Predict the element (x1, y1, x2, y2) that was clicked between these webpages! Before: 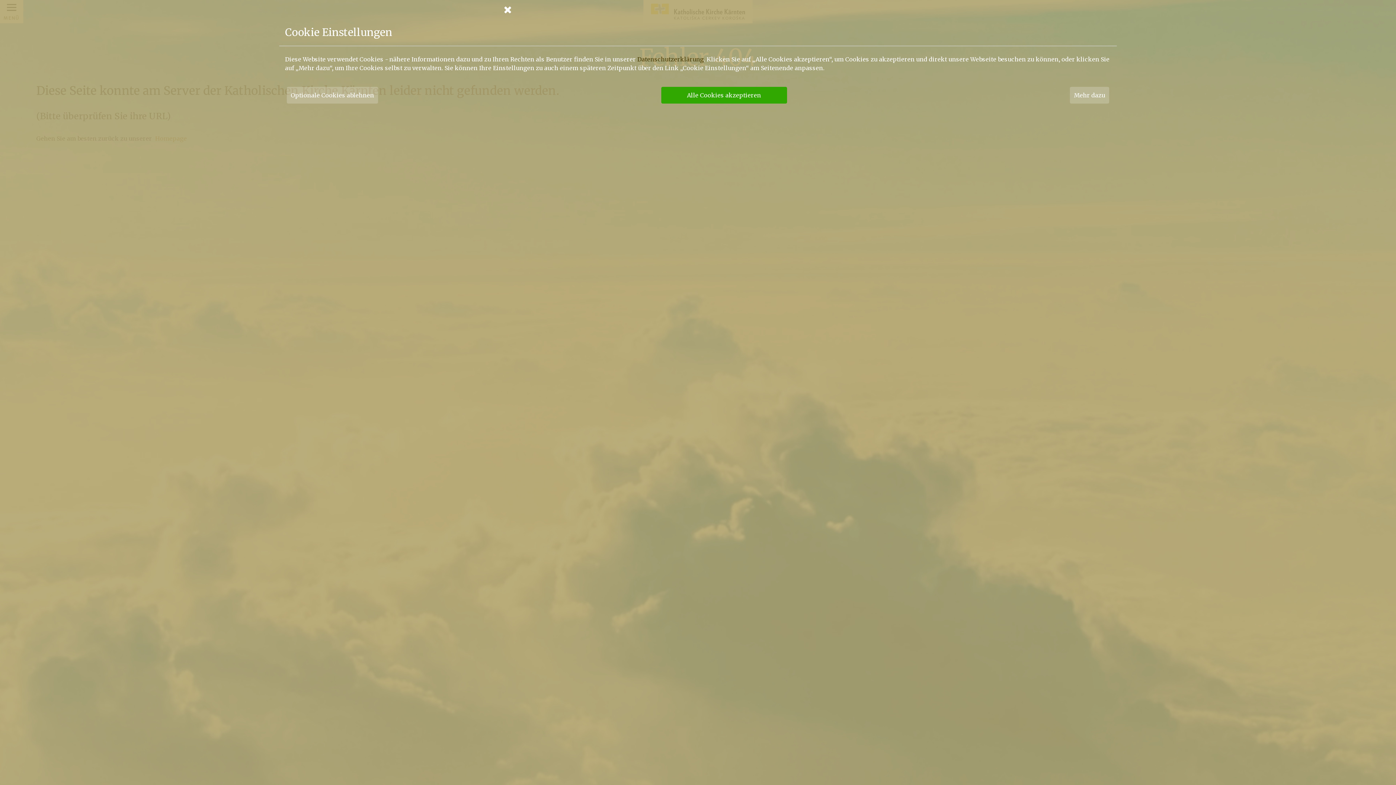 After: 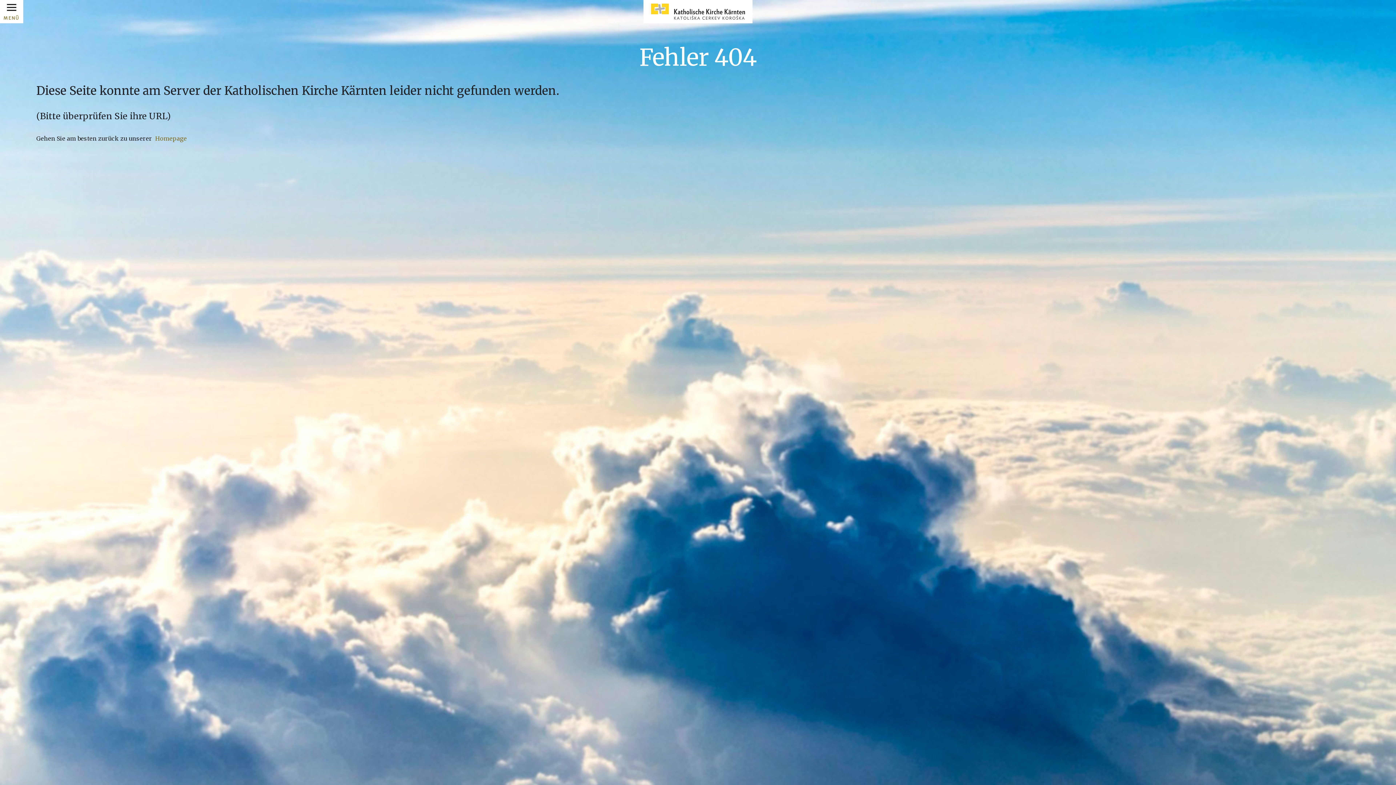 Action: bbox: (286, 86, 378, 103) label: Optionale Cookies ablehnen